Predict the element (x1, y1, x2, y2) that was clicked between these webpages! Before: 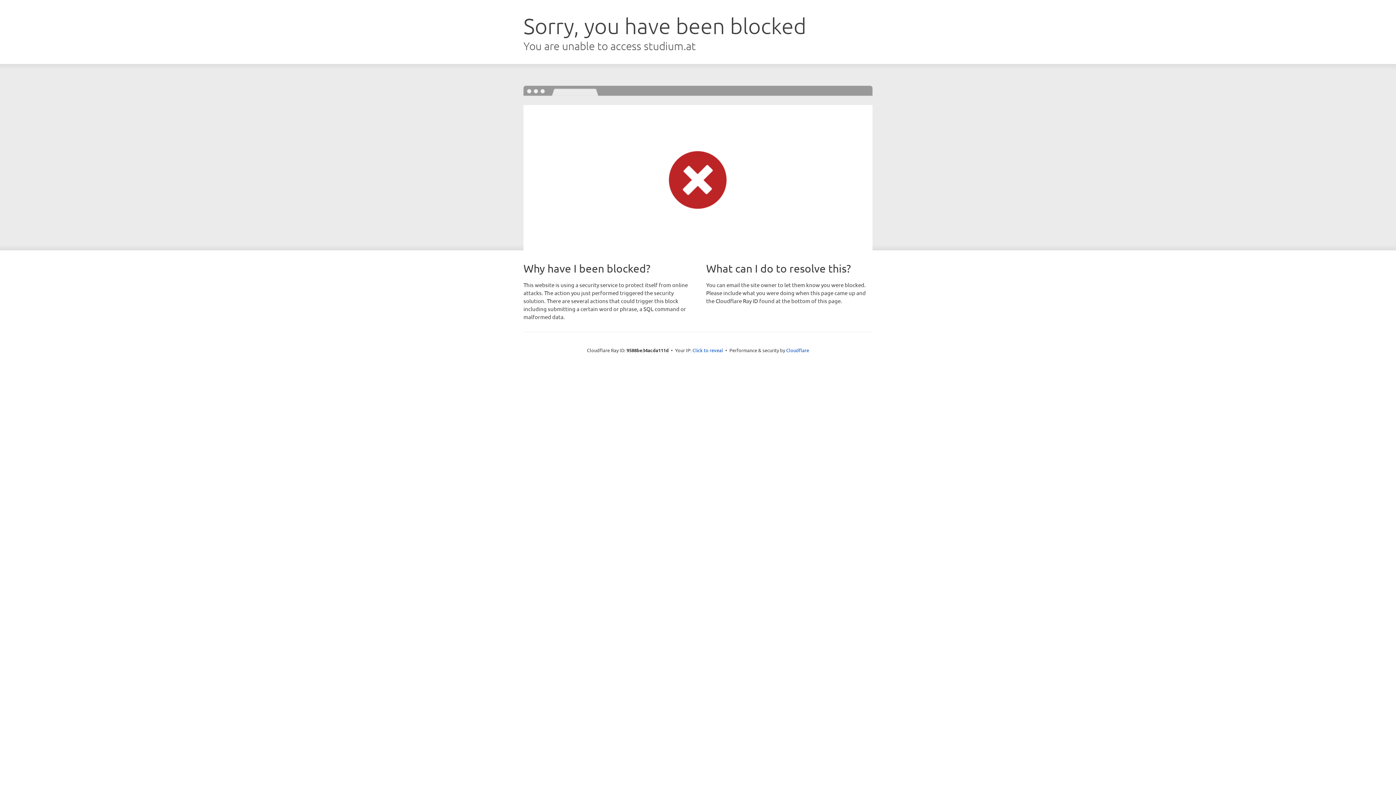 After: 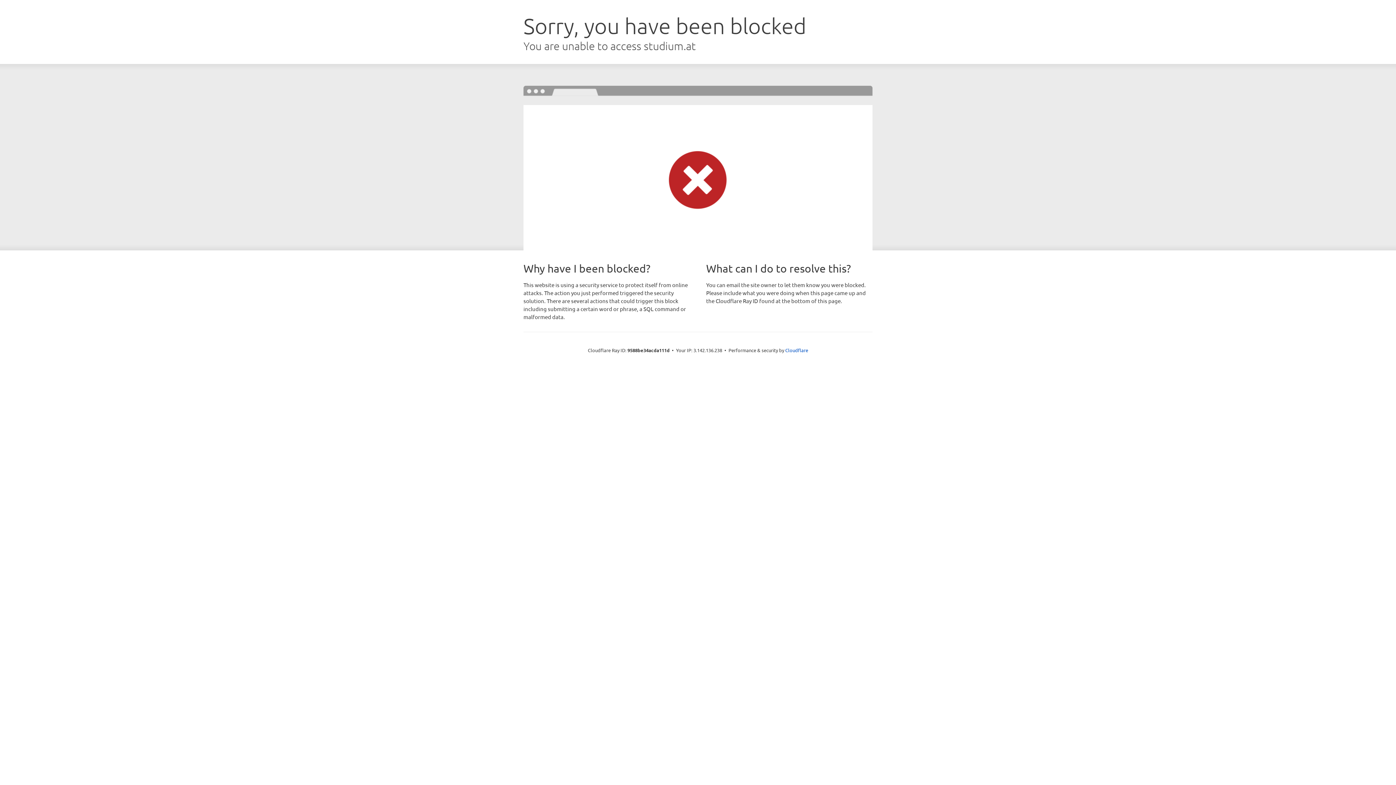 Action: bbox: (692, 346, 723, 353) label: Click to reveal